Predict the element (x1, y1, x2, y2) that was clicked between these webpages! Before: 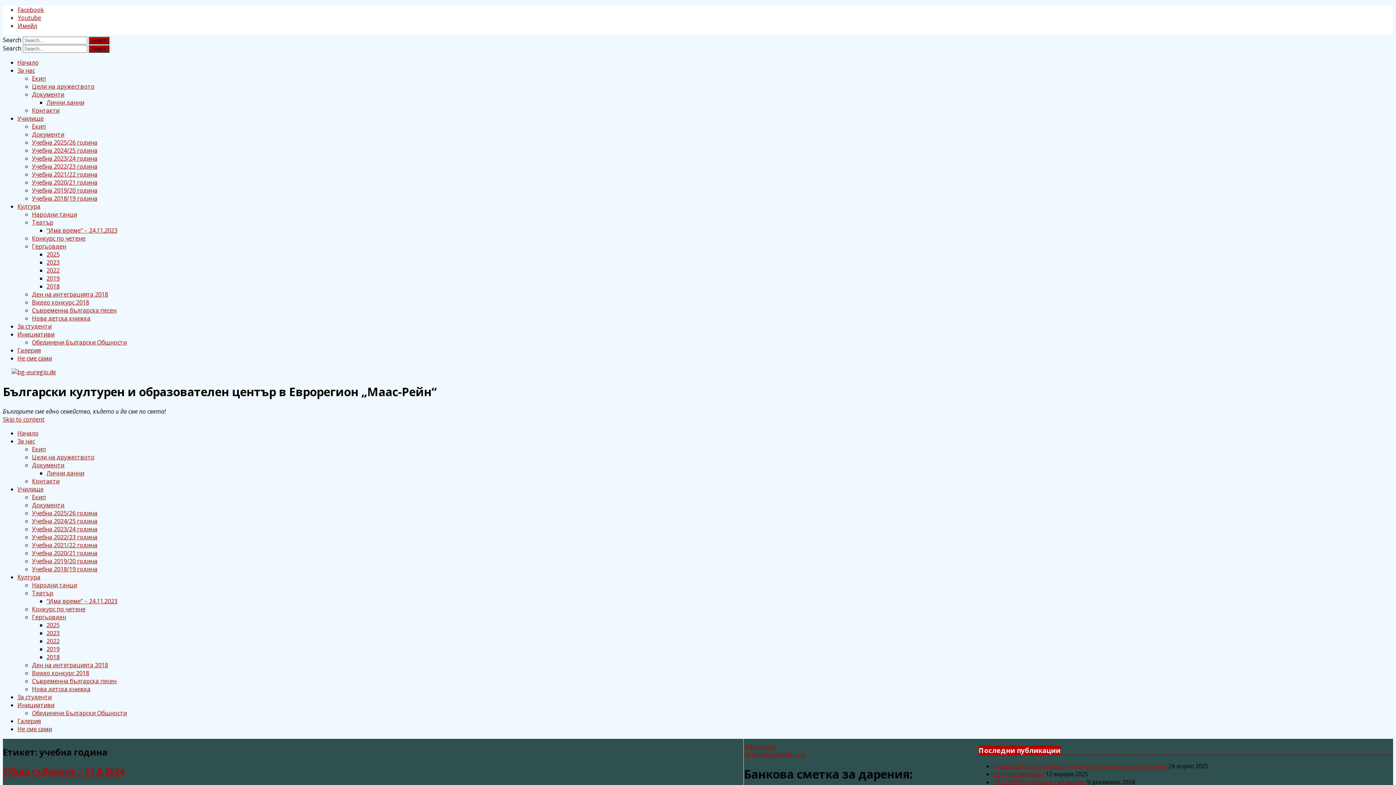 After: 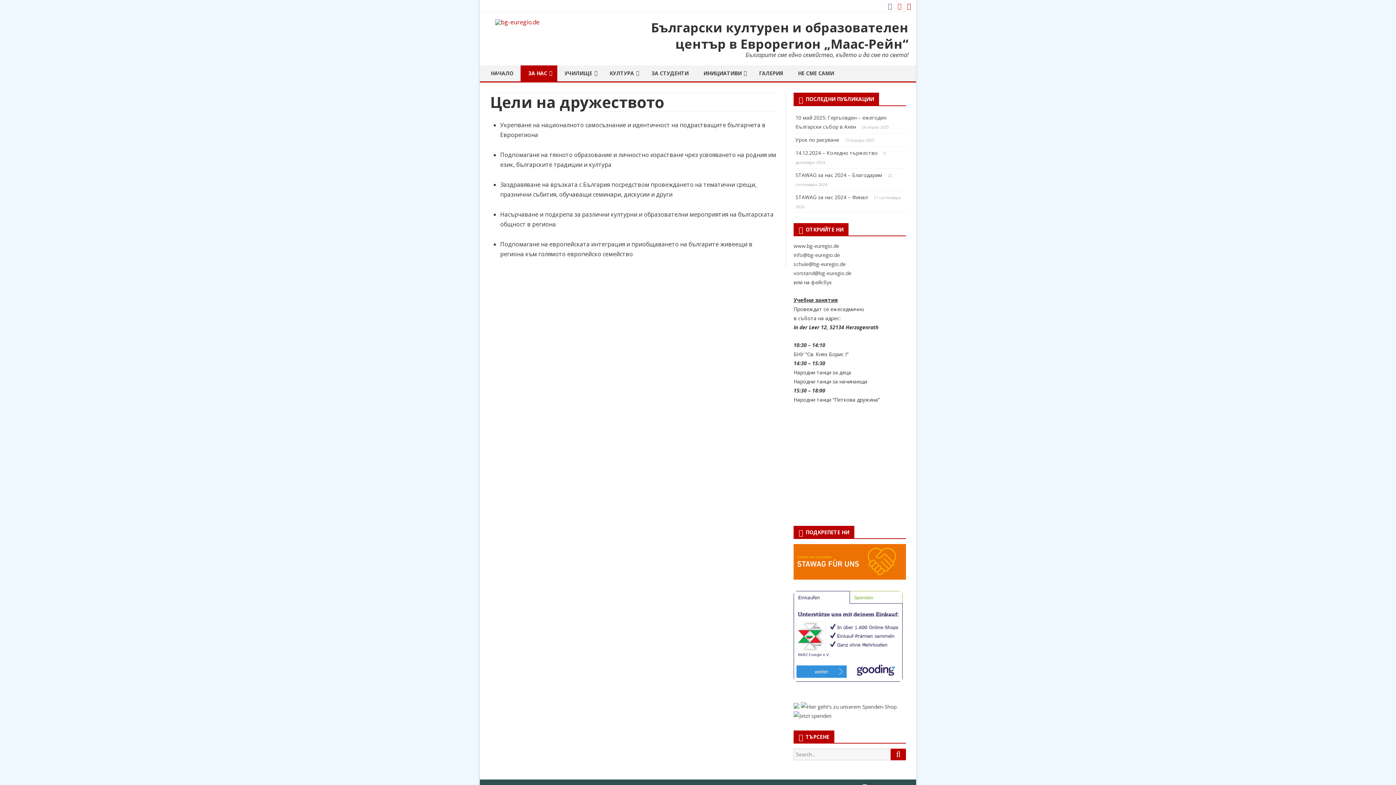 Action: label: Цели на дружеството bbox: (32, 453, 94, 461)